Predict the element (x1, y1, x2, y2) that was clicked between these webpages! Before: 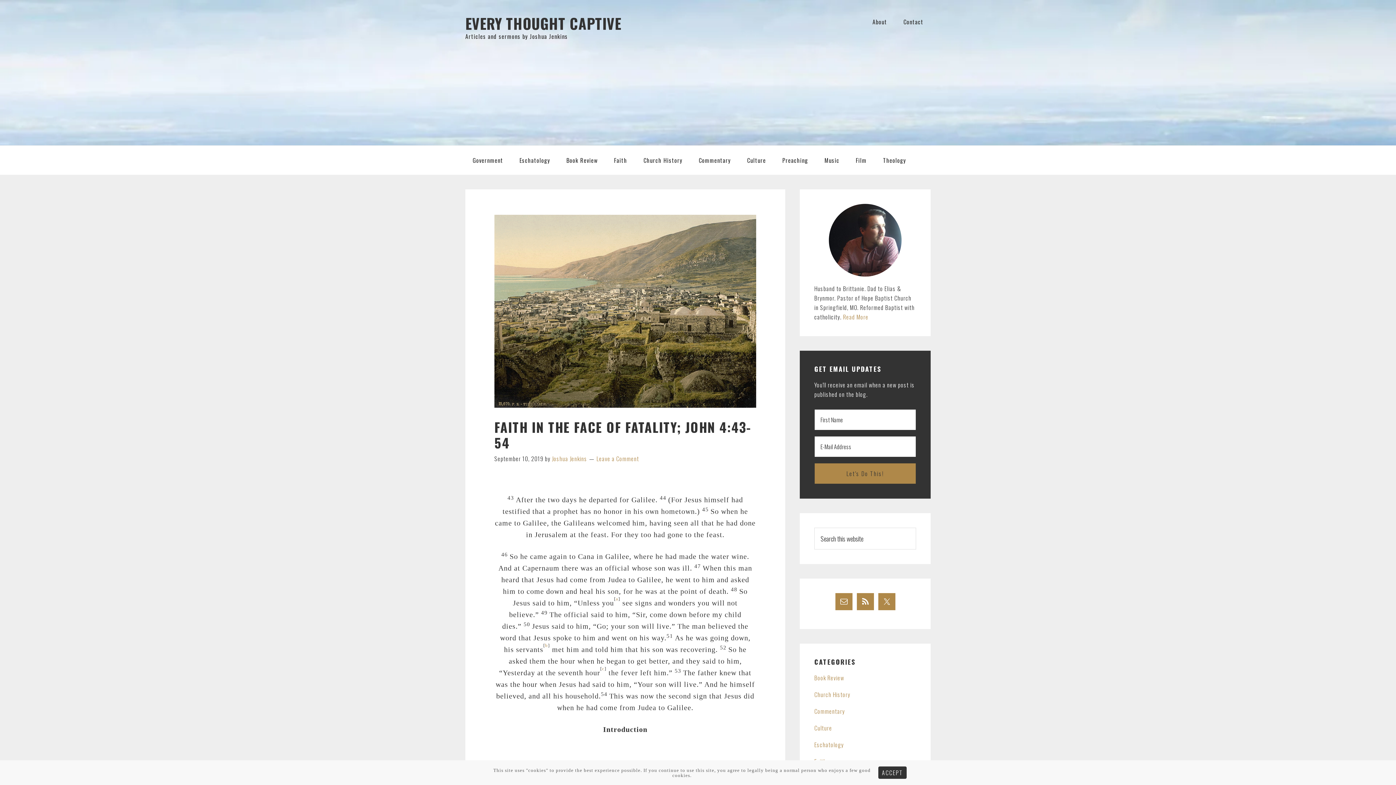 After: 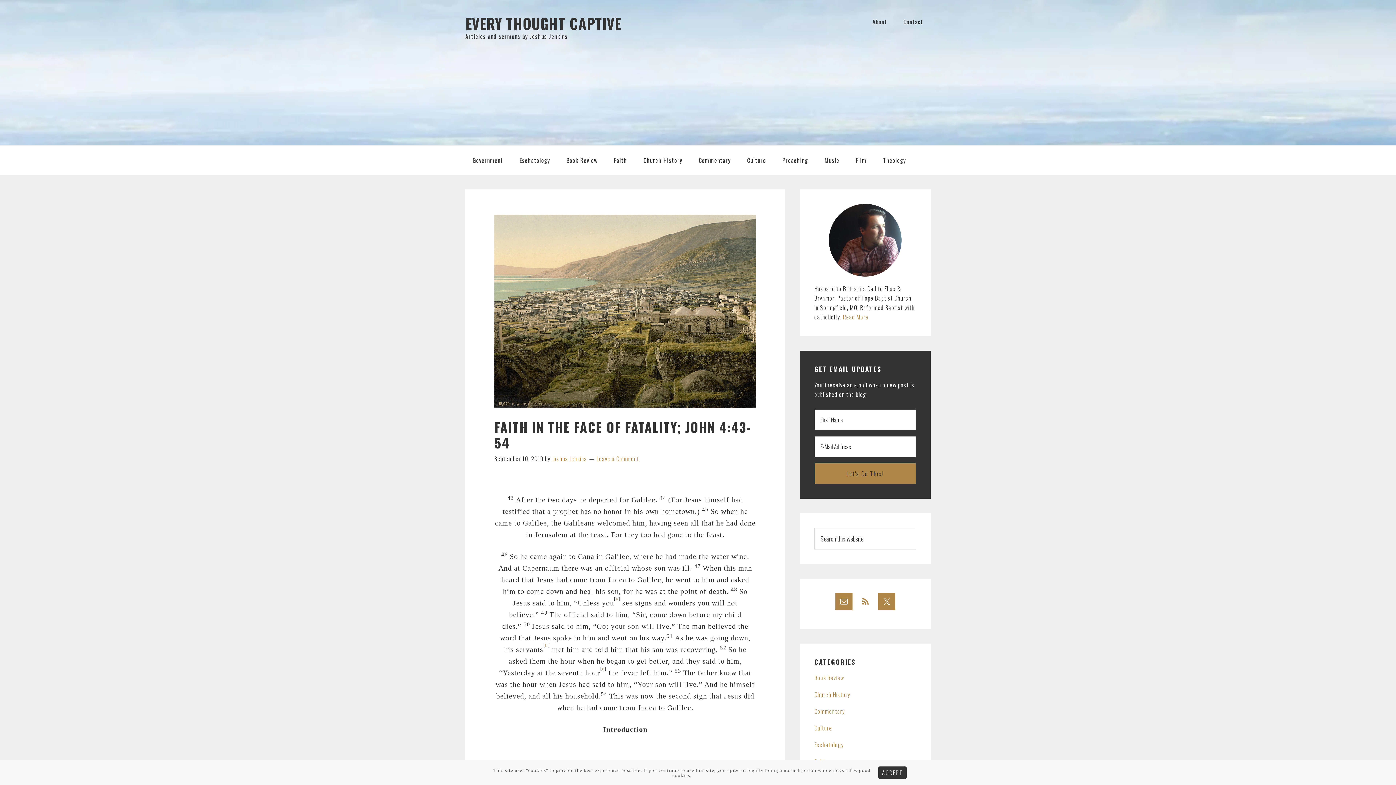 Action: bbox: (856, 593, 874, 610)